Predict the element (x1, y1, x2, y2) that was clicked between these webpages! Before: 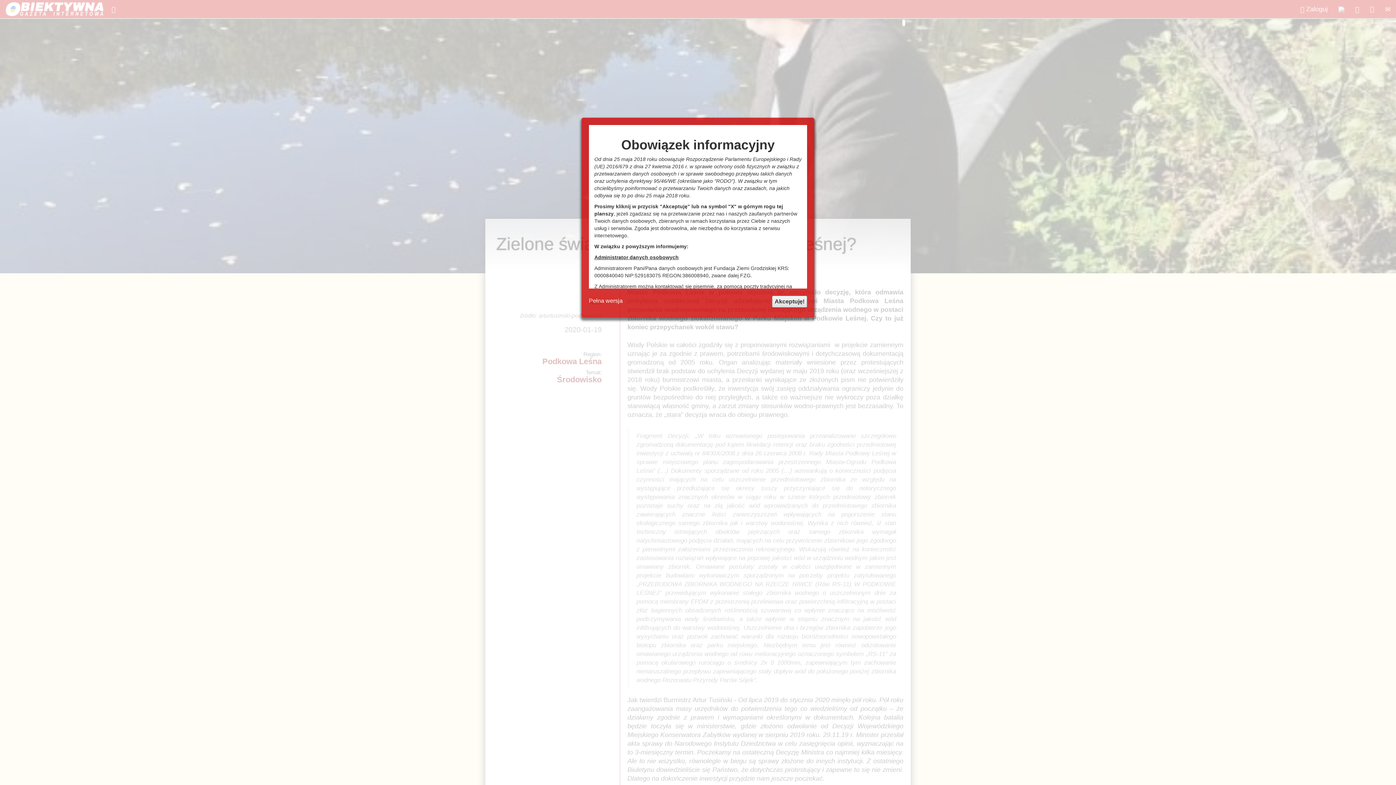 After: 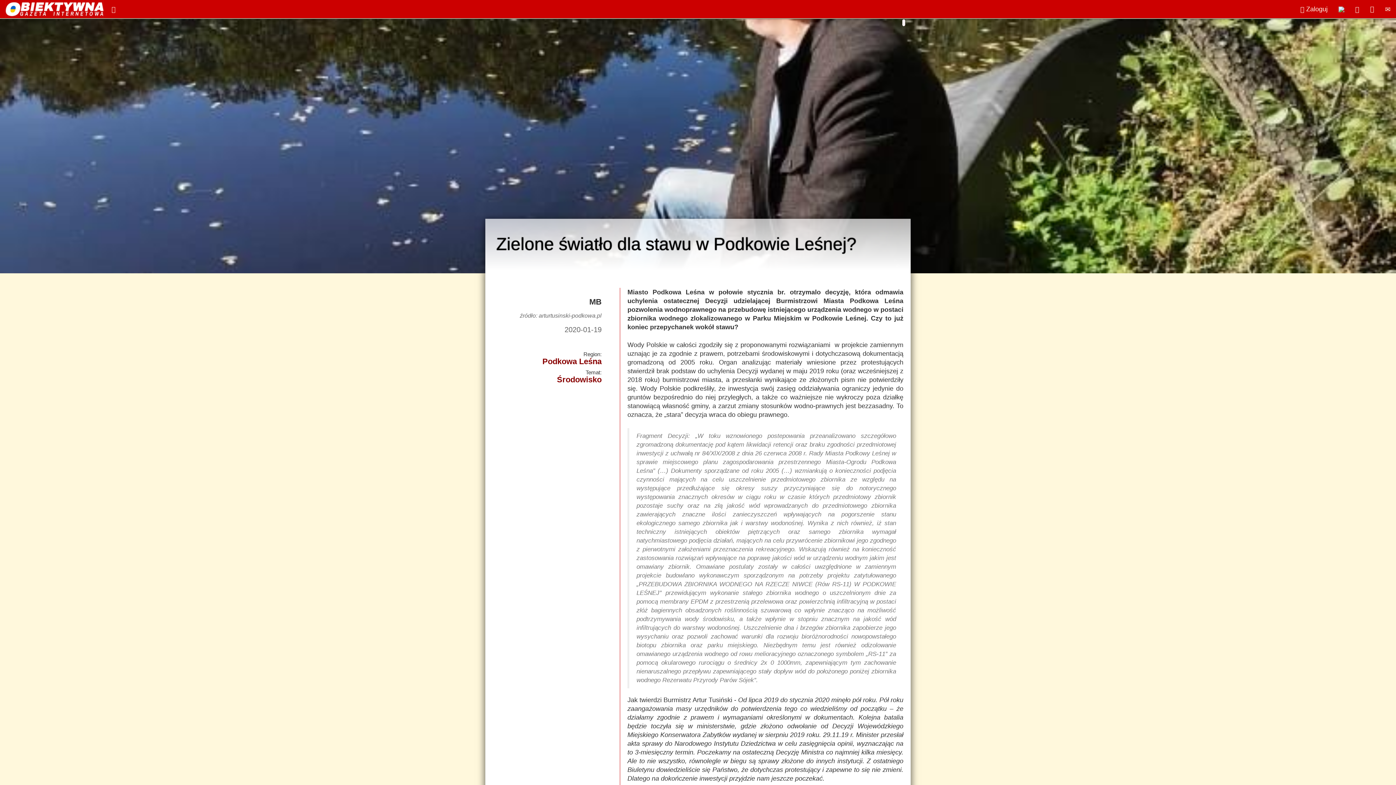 Action: bbox: (589, 297, 622, 304) label: Pełna wersja